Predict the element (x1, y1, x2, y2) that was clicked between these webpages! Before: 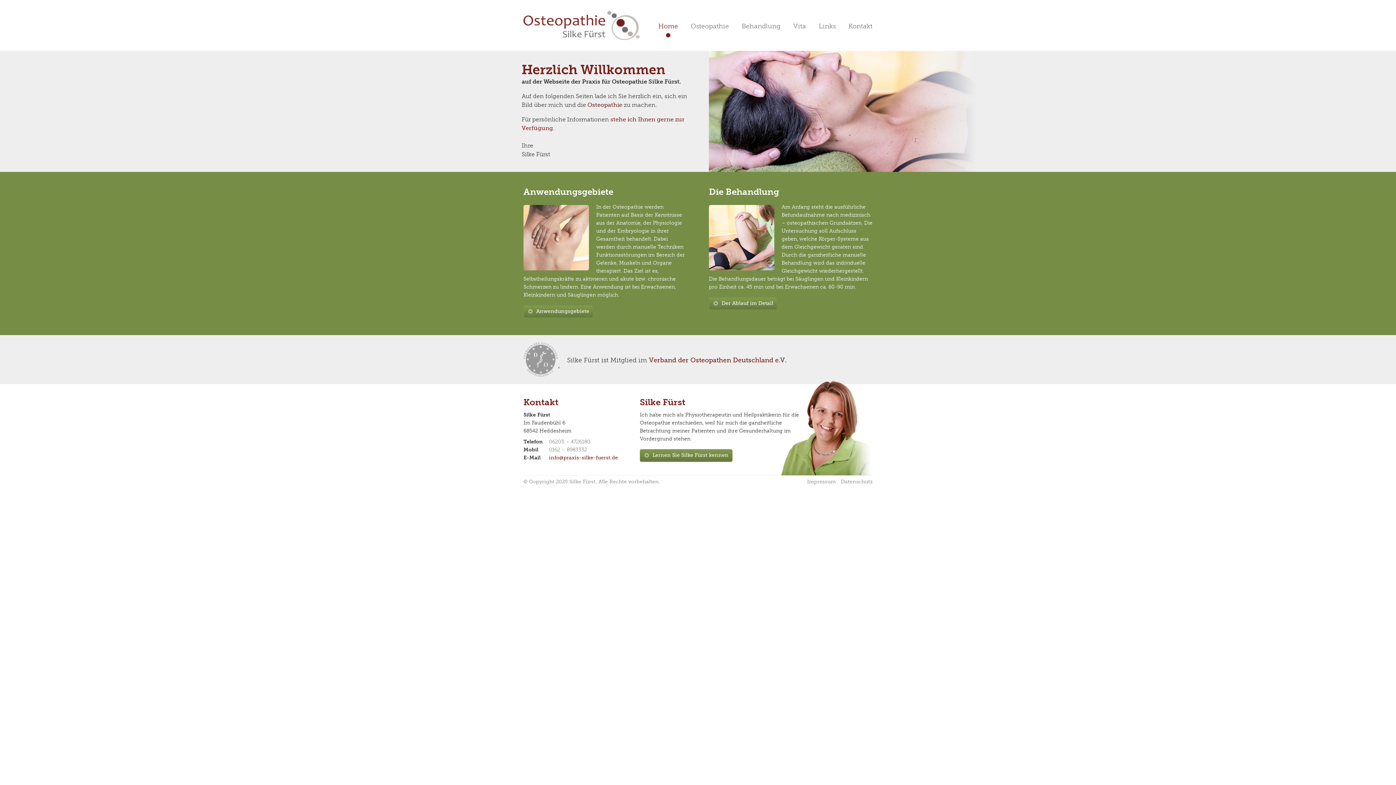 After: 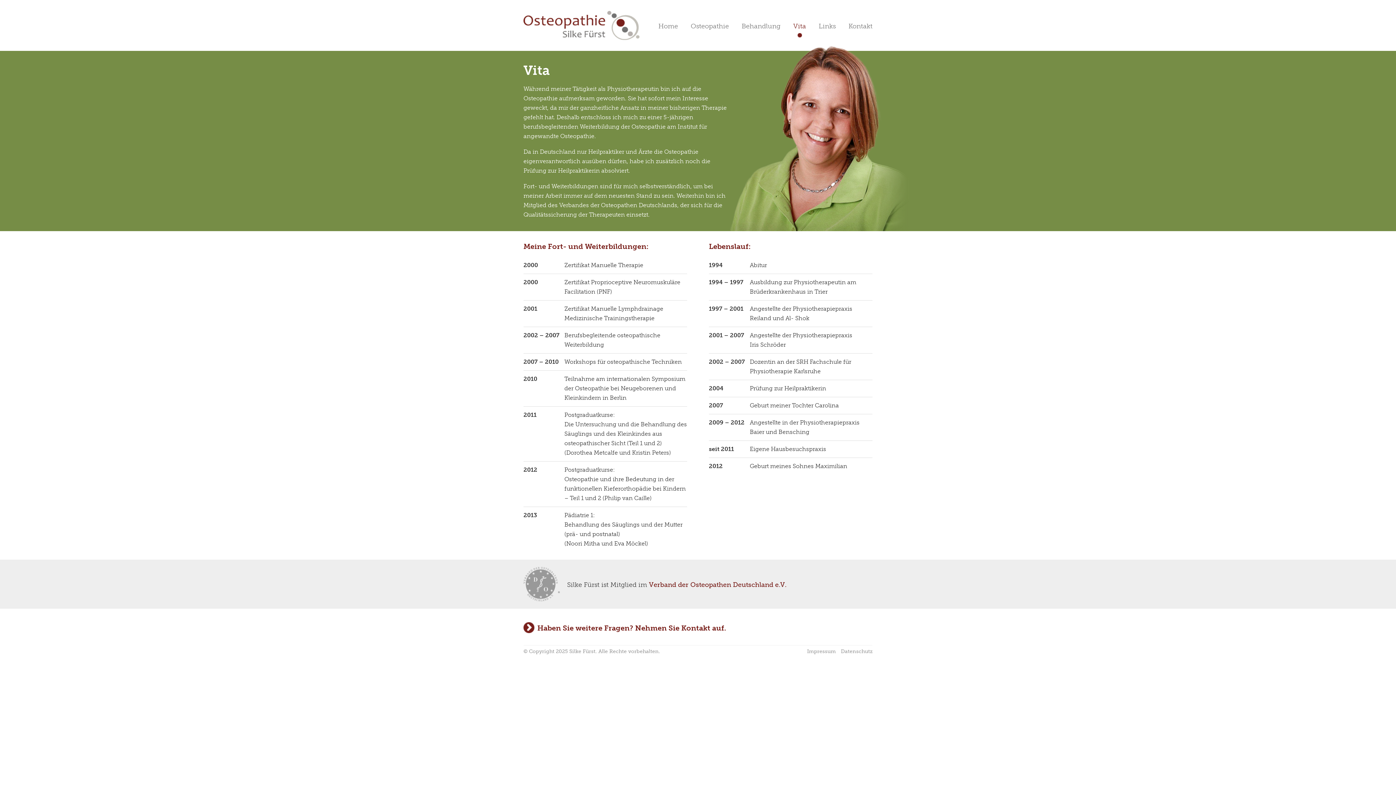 Action: bbox: (640, 449, 732, 462) label: Lernen Sie Silke Fürst kennen